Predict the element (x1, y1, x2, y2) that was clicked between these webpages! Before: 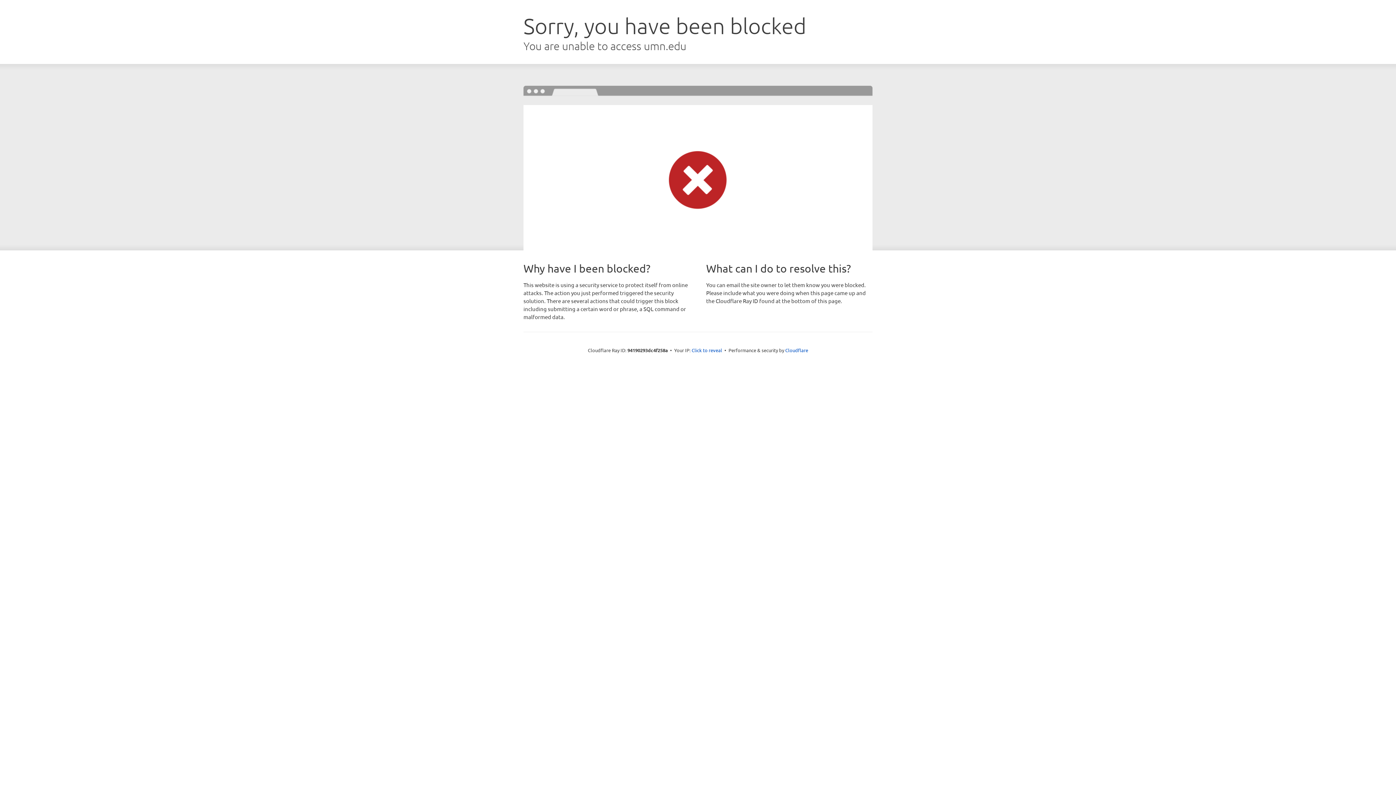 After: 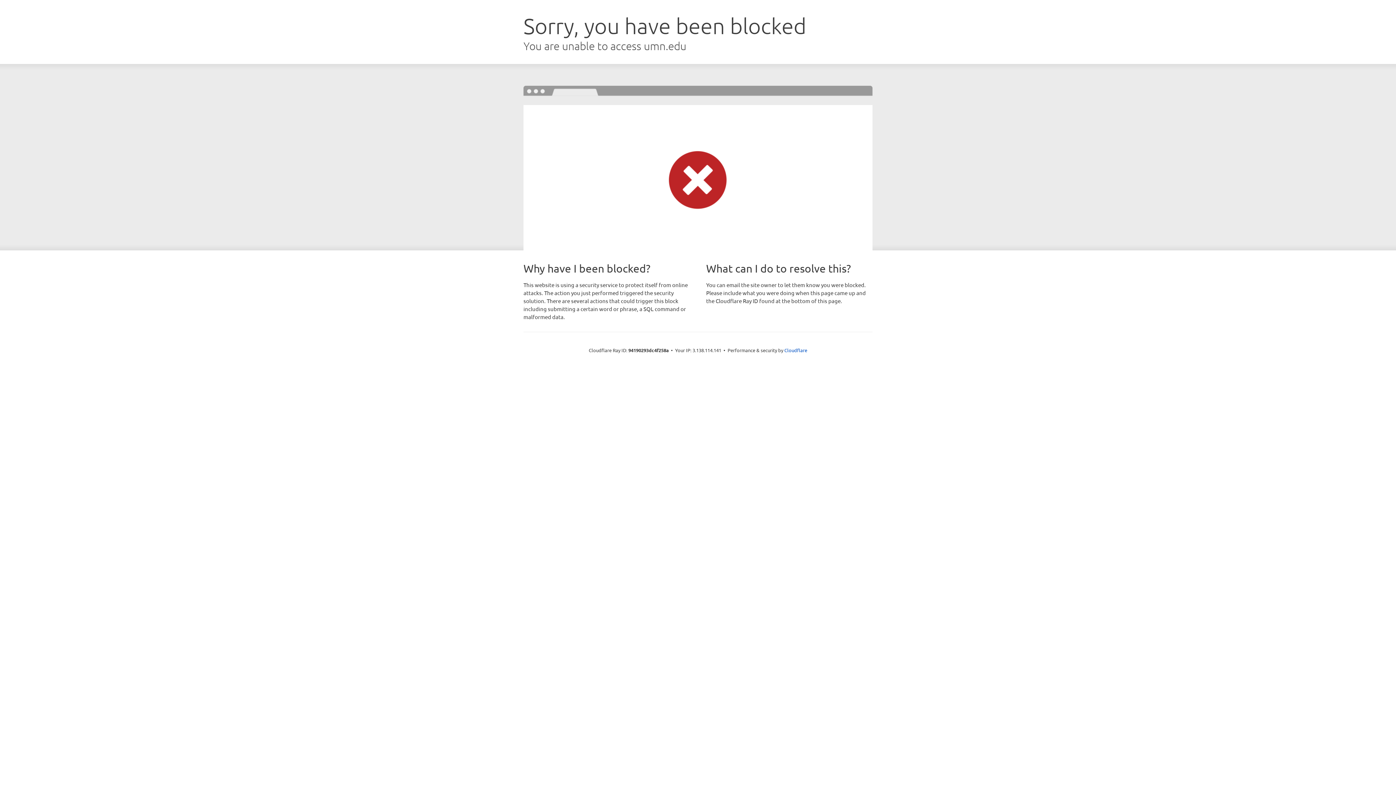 Action: bbox: (691, 346, 722, 353) label: Click to reveal